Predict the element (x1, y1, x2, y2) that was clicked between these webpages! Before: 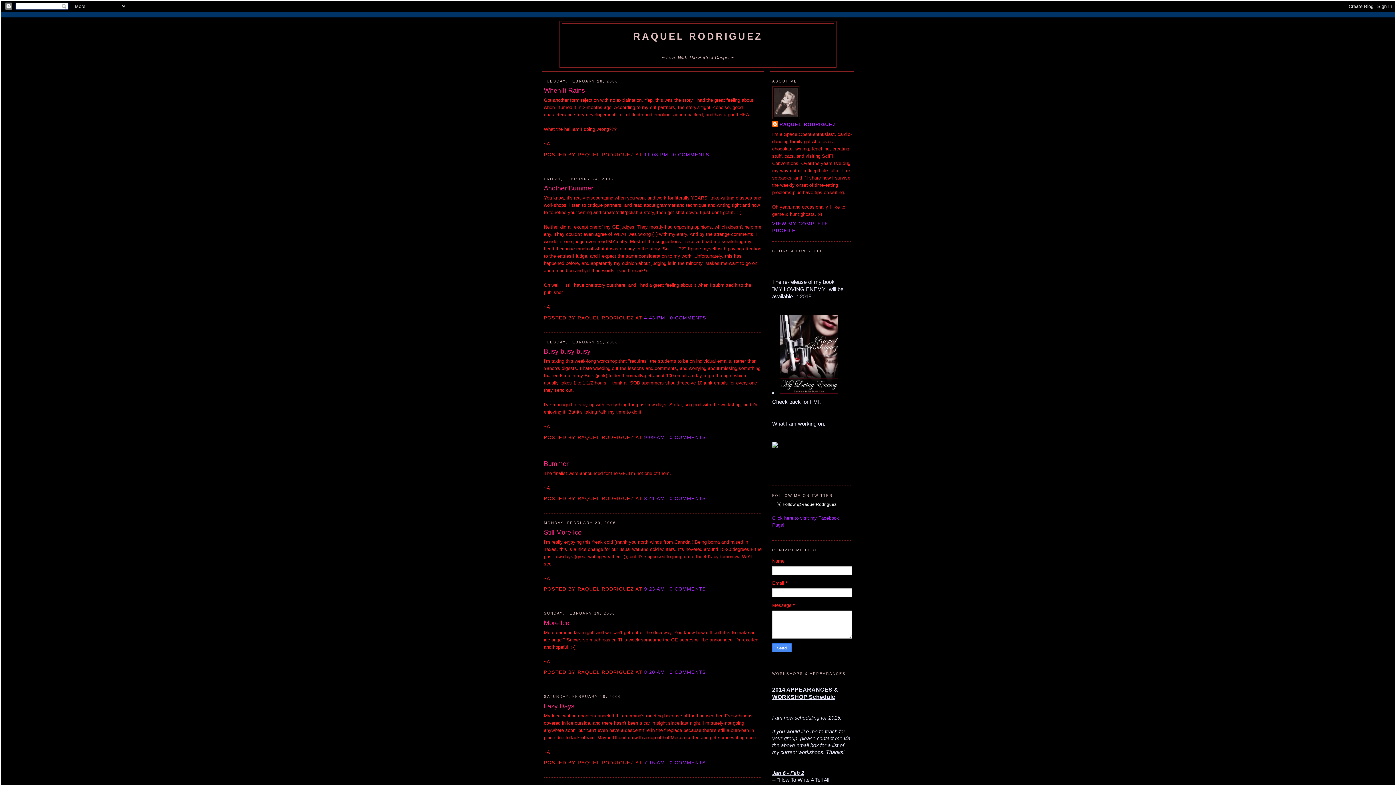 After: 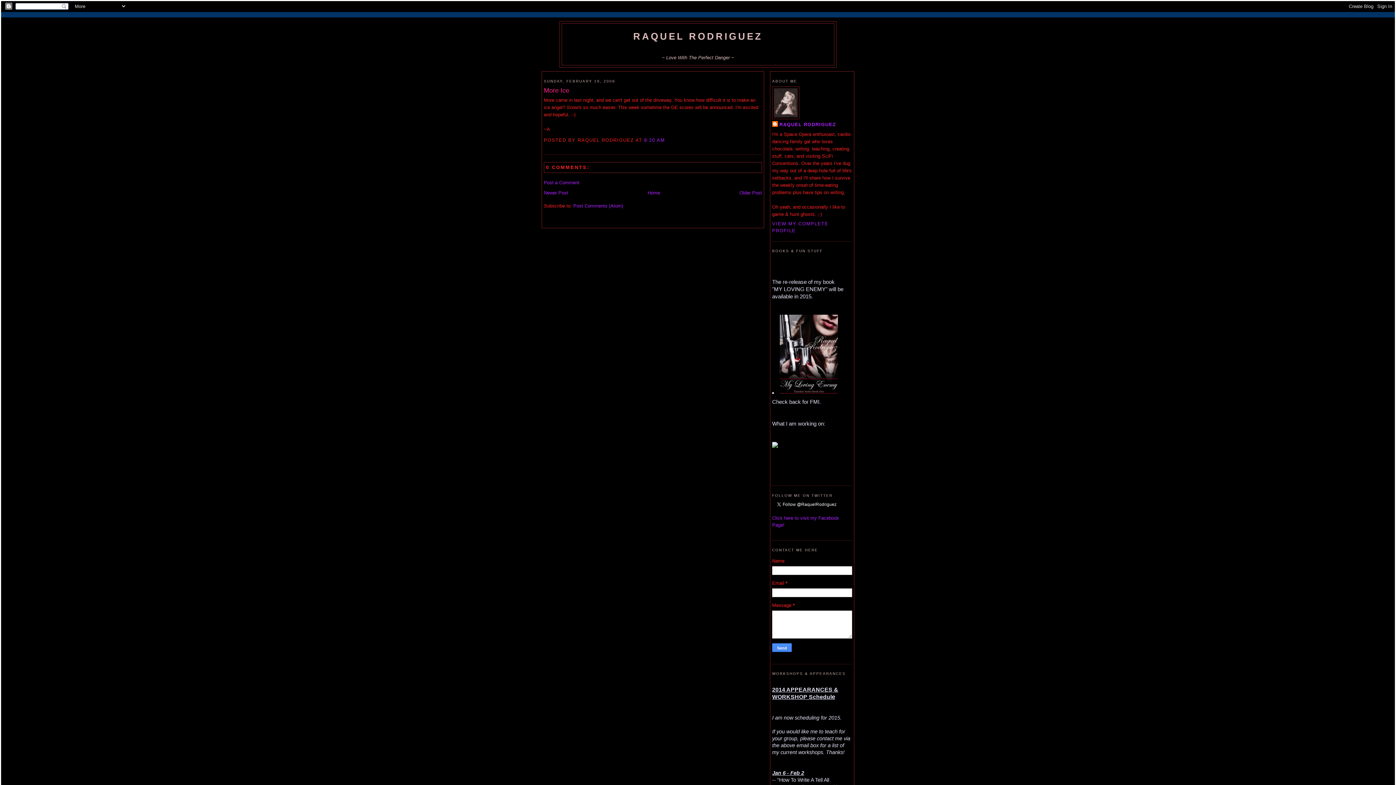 Action: bbox: (644, 669, 665, 675) label: 8:20 AM